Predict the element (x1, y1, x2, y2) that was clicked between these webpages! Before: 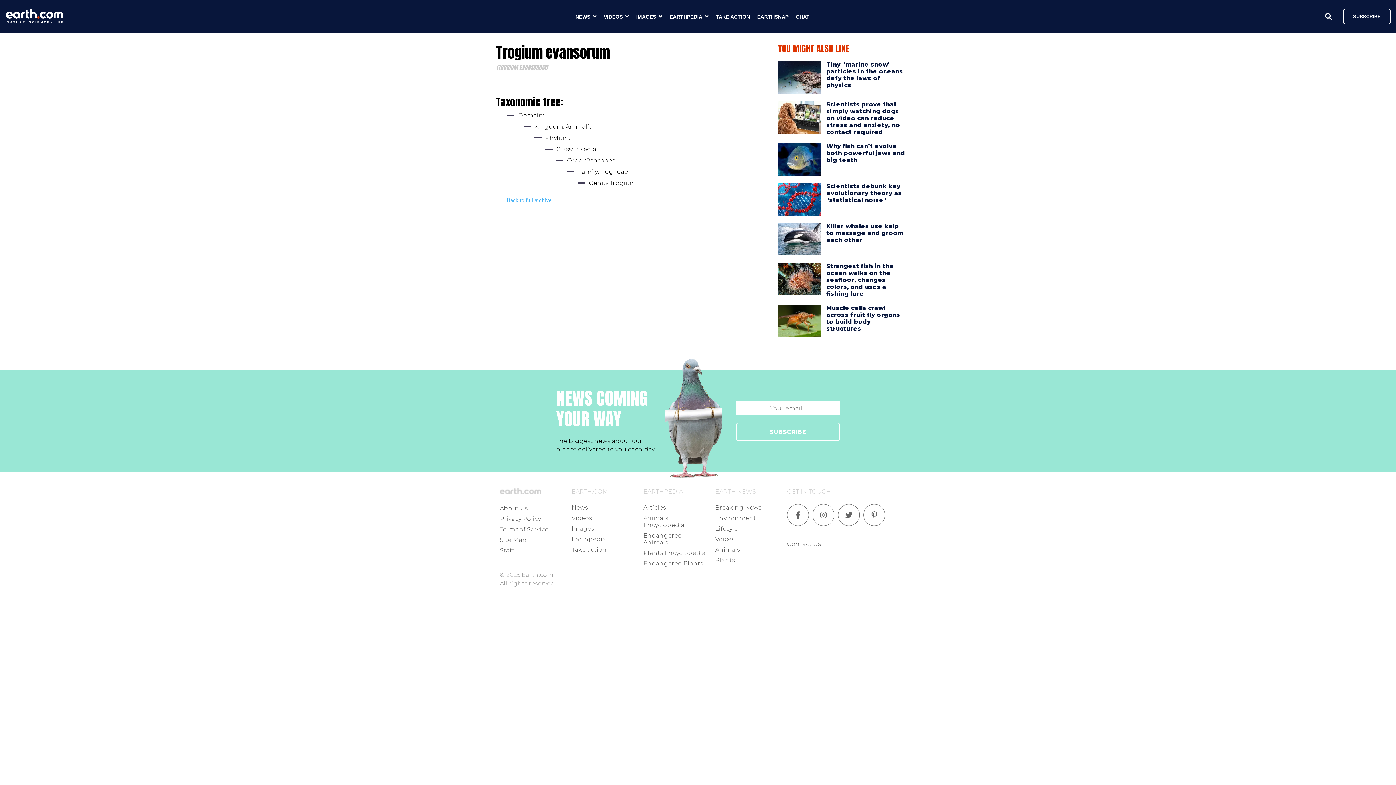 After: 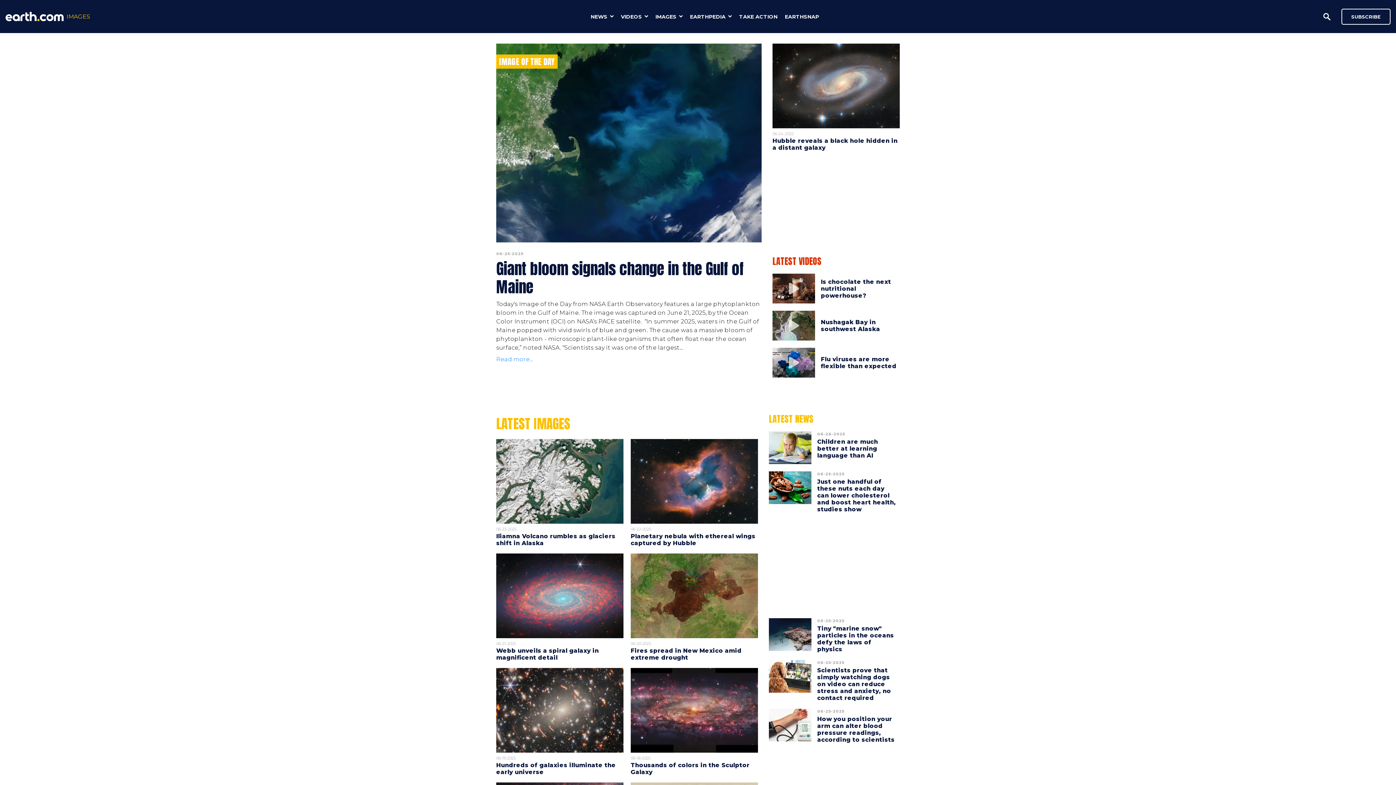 Action: label: Images bbox: (571, 525, 594, 532)